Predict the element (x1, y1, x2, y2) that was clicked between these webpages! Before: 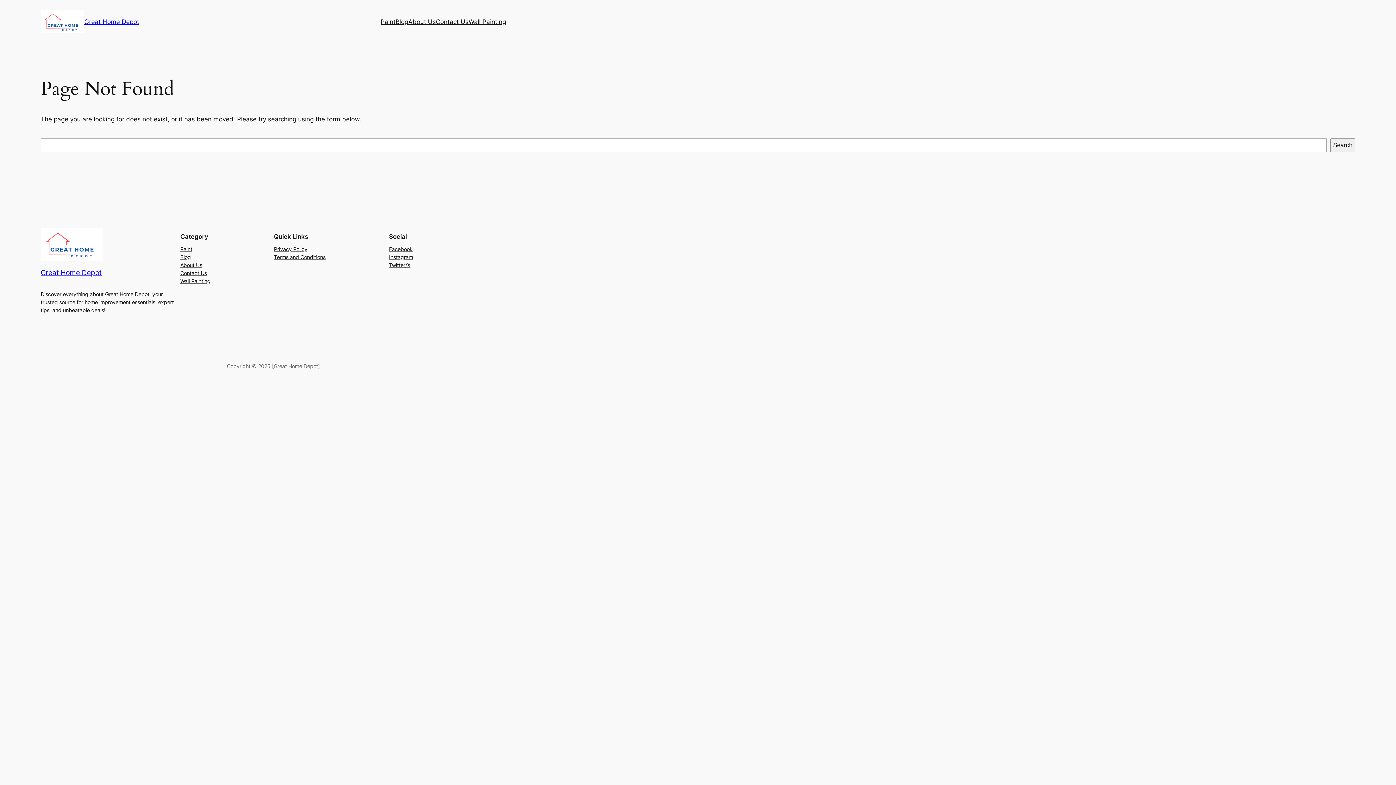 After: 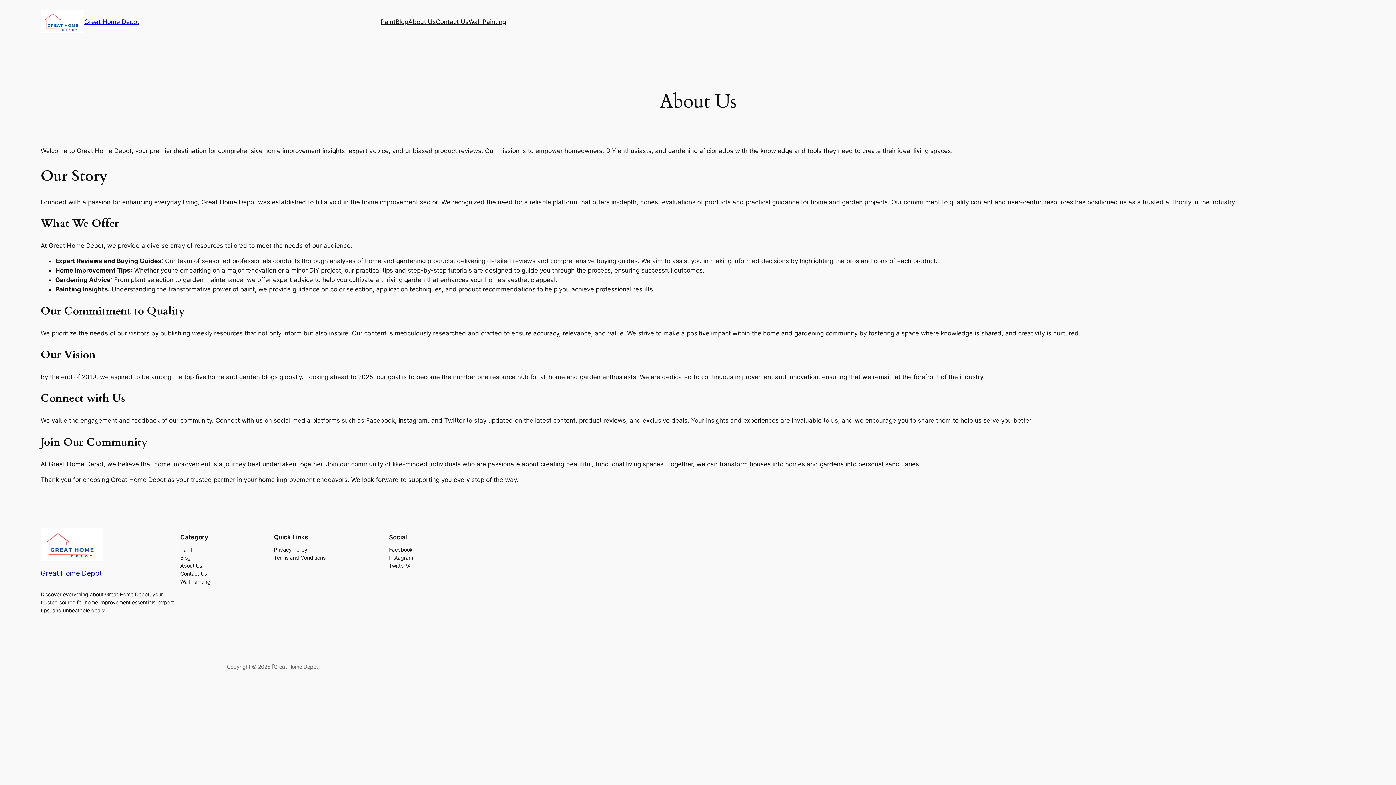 Action: label: About Us bbox: (408, 16, 436, 26)